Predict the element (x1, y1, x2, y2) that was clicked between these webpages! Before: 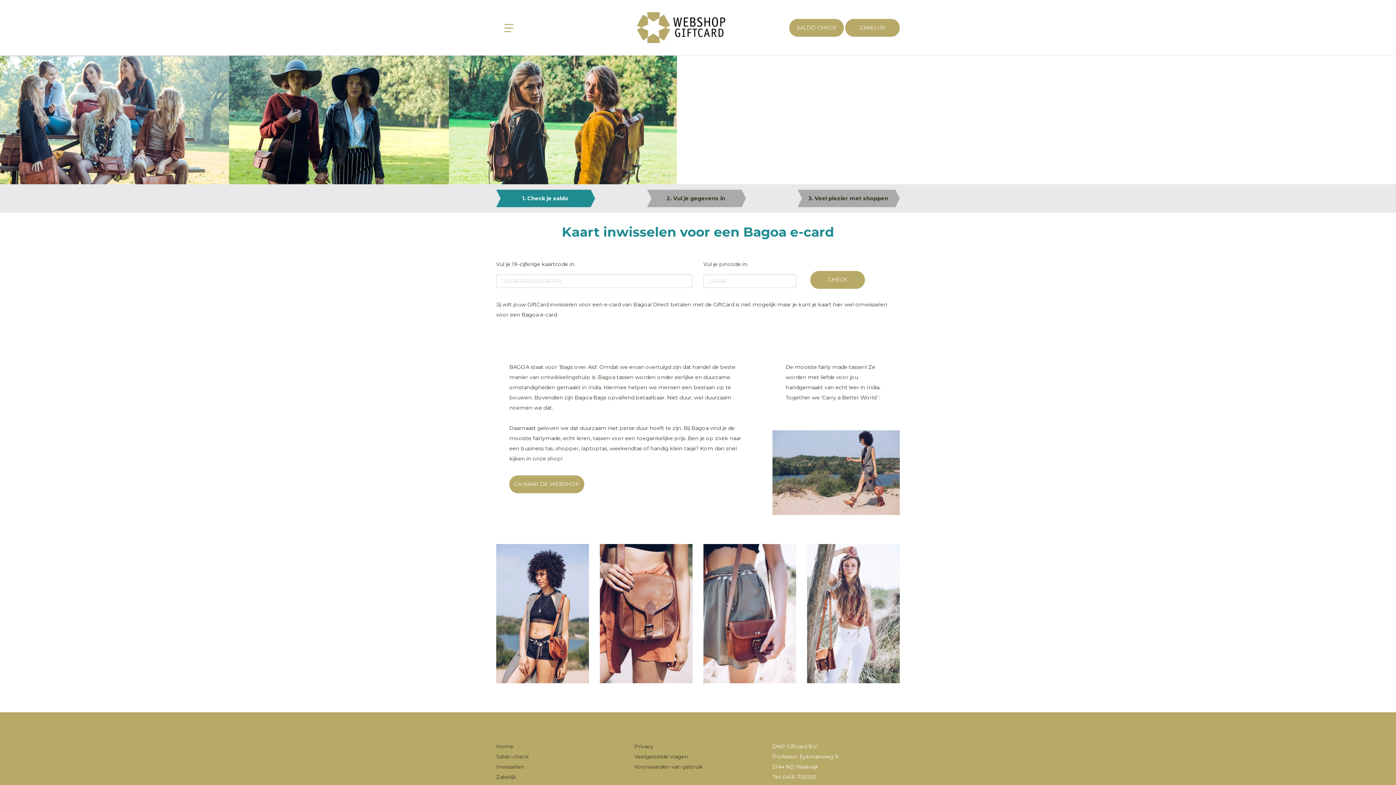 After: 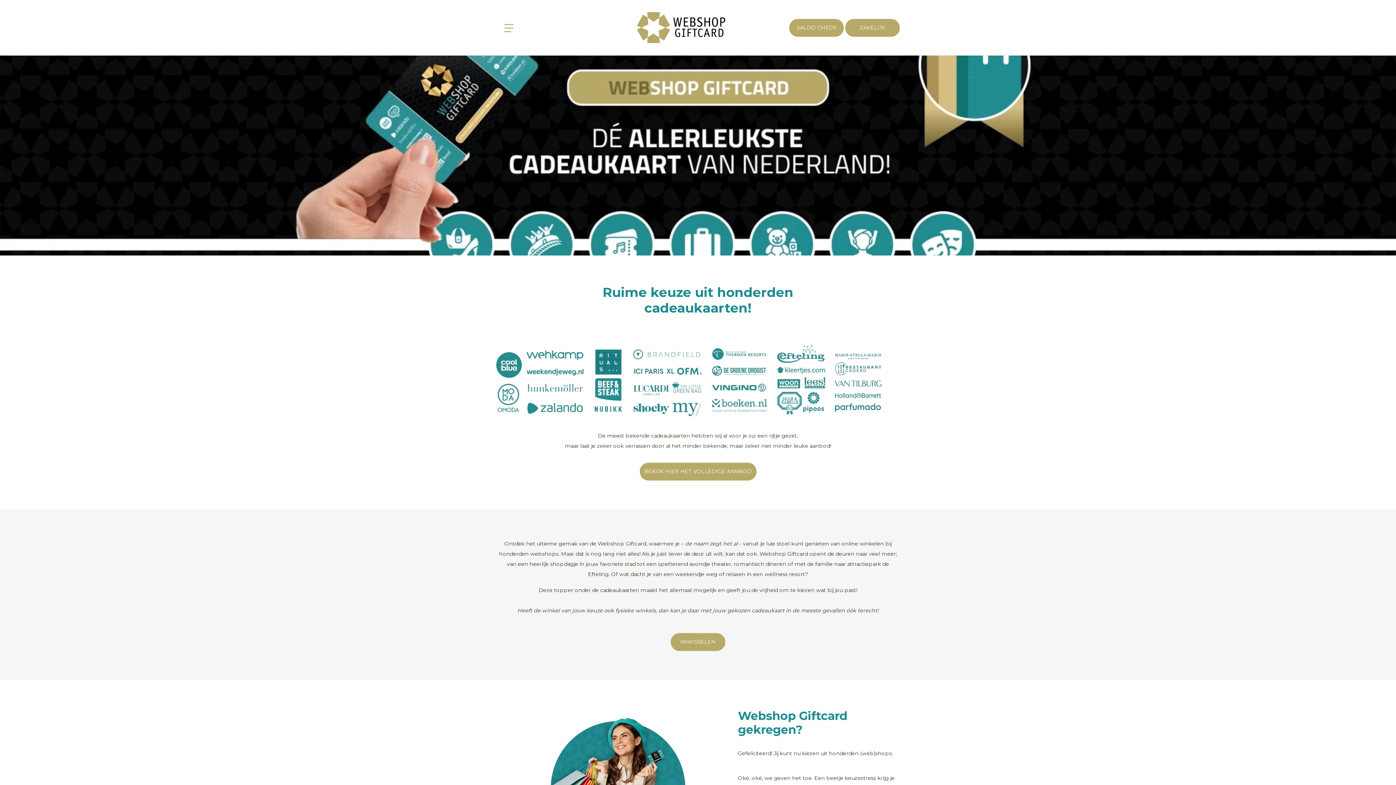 Action: label: Home bbox: (496, 741, 623, 752)